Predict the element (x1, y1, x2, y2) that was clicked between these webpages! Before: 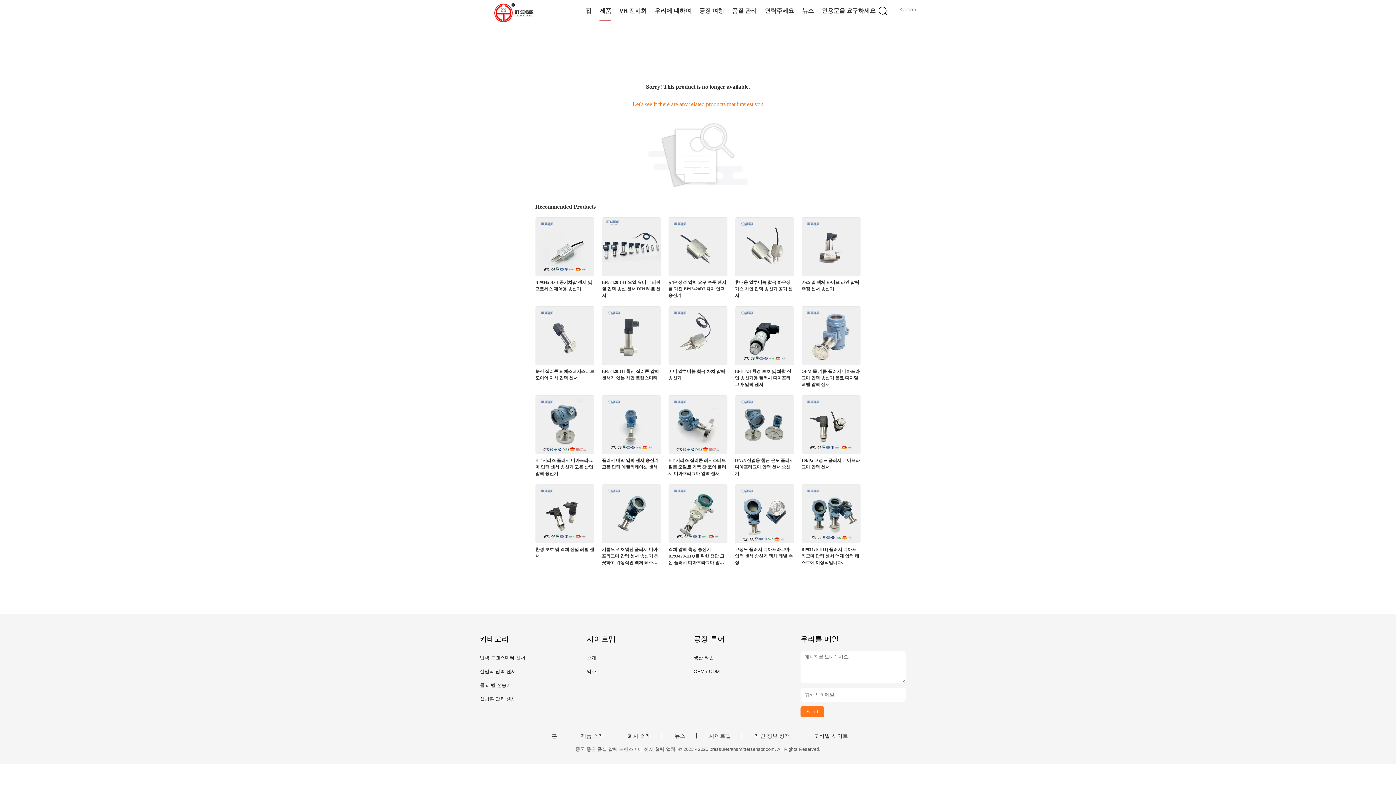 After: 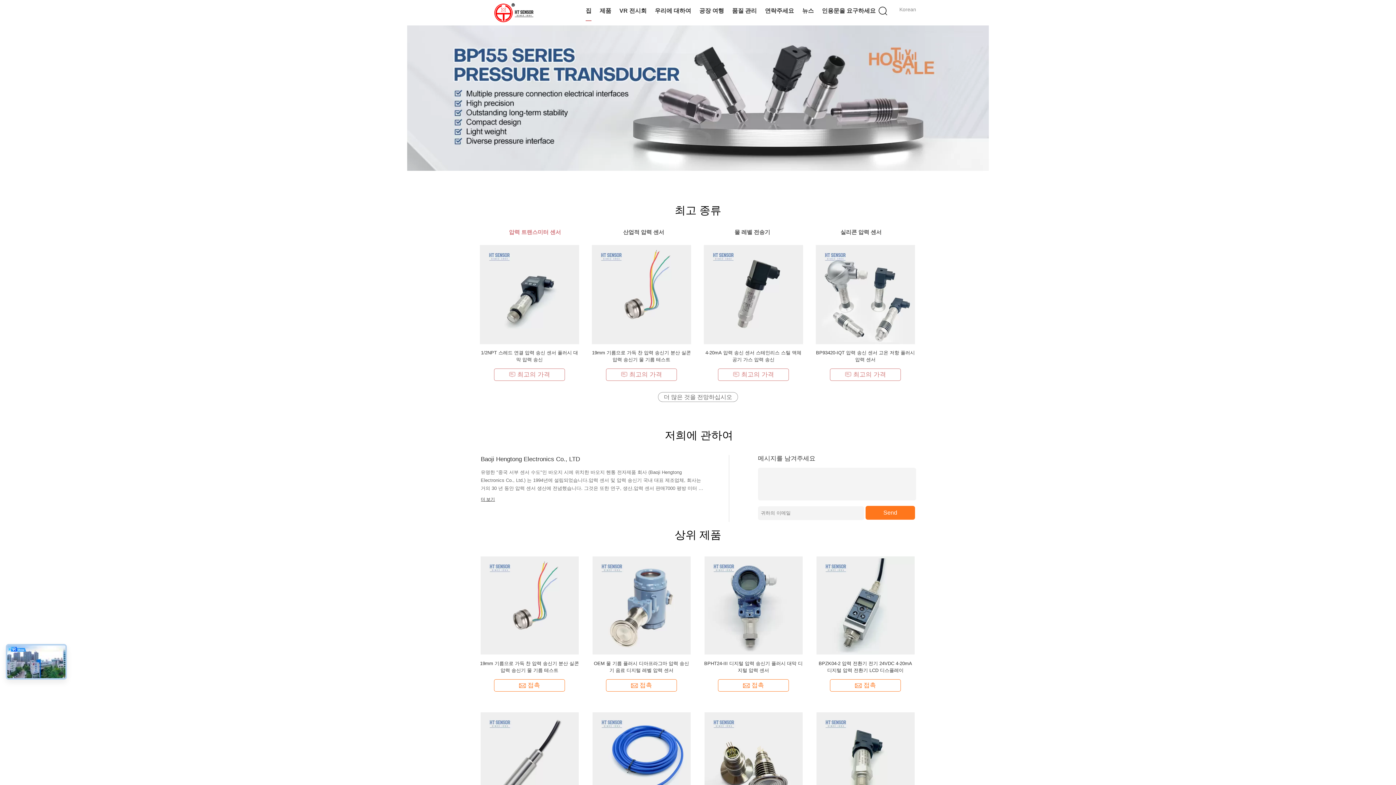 Action: label: 모바일 사이트 bbox: (800, 733, 857, 738)